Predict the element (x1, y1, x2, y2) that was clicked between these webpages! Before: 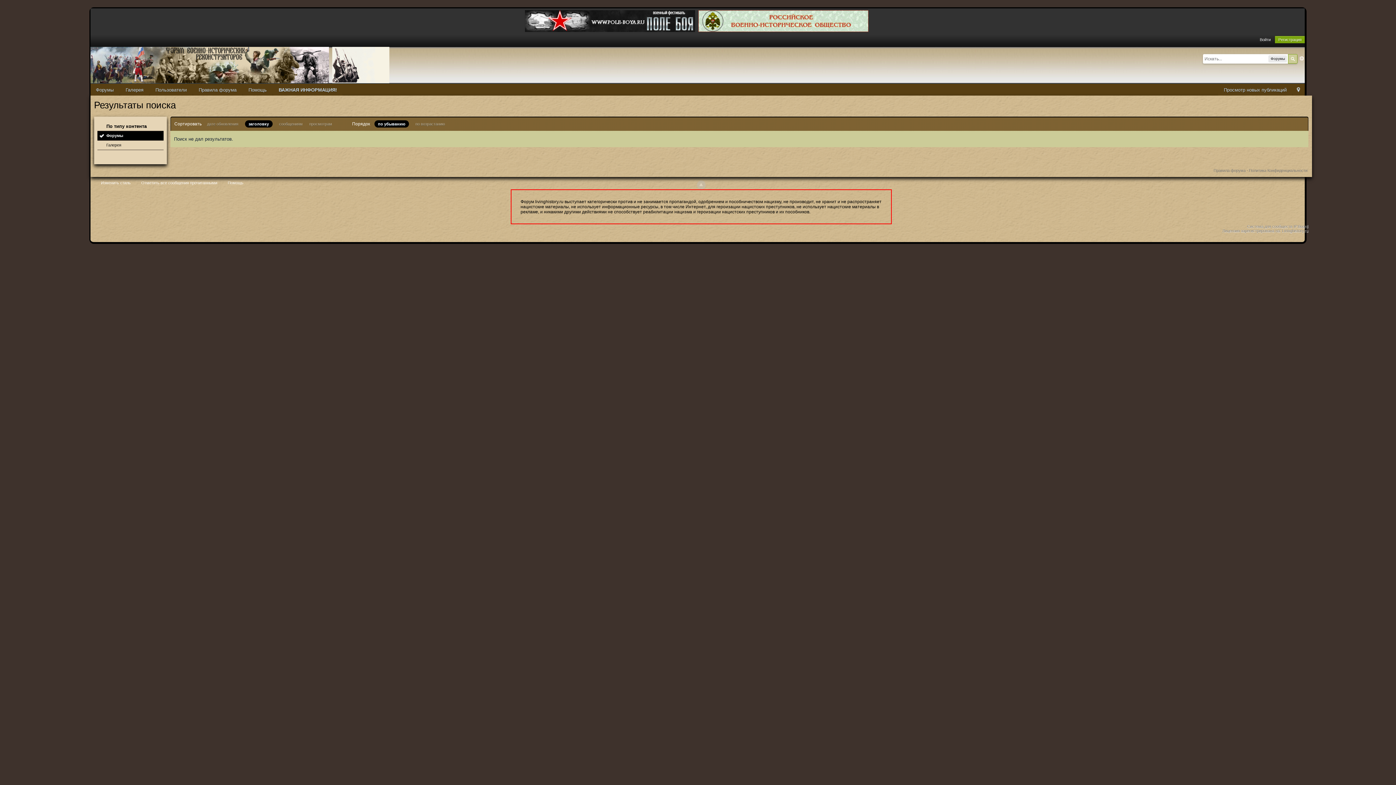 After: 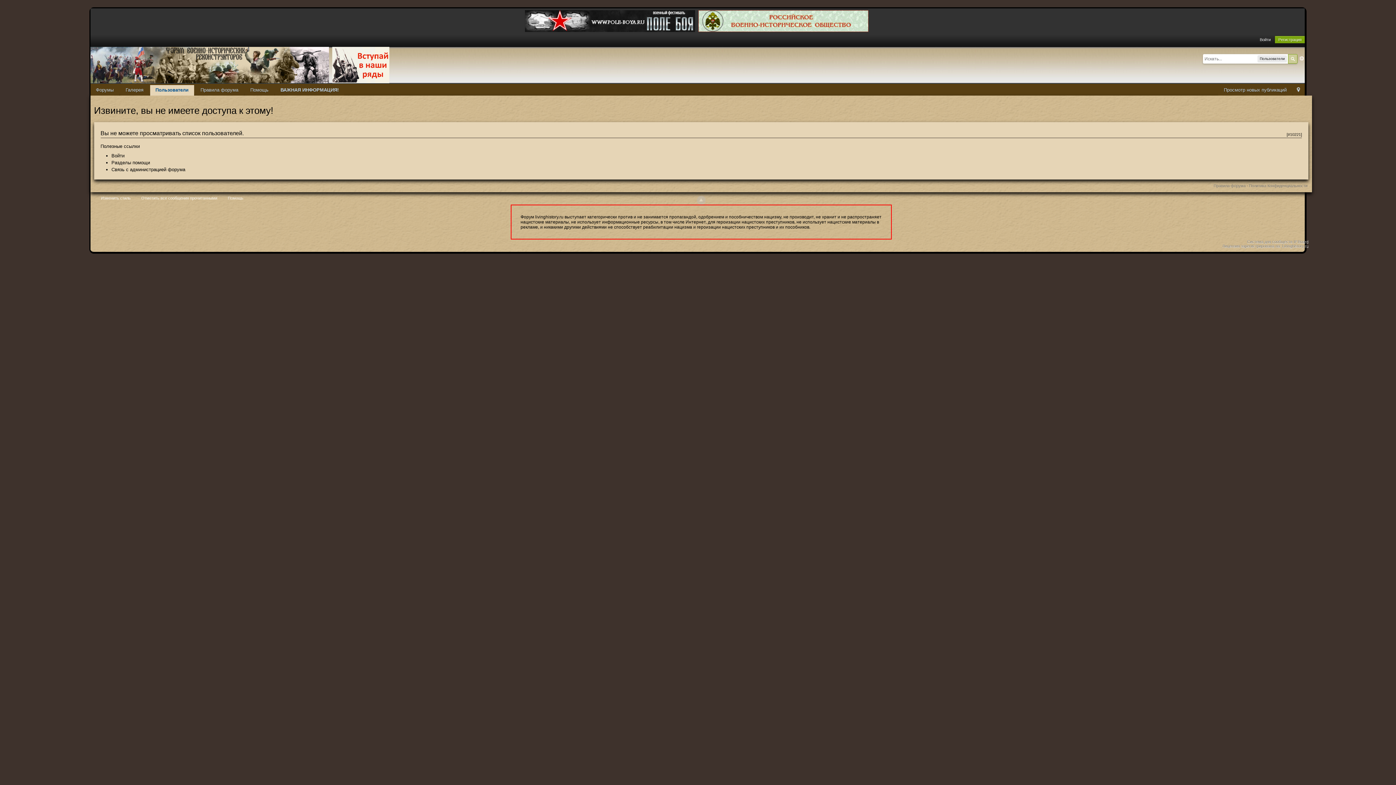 Action: label: Пользователи bbox: (150, 85, 192, 95)